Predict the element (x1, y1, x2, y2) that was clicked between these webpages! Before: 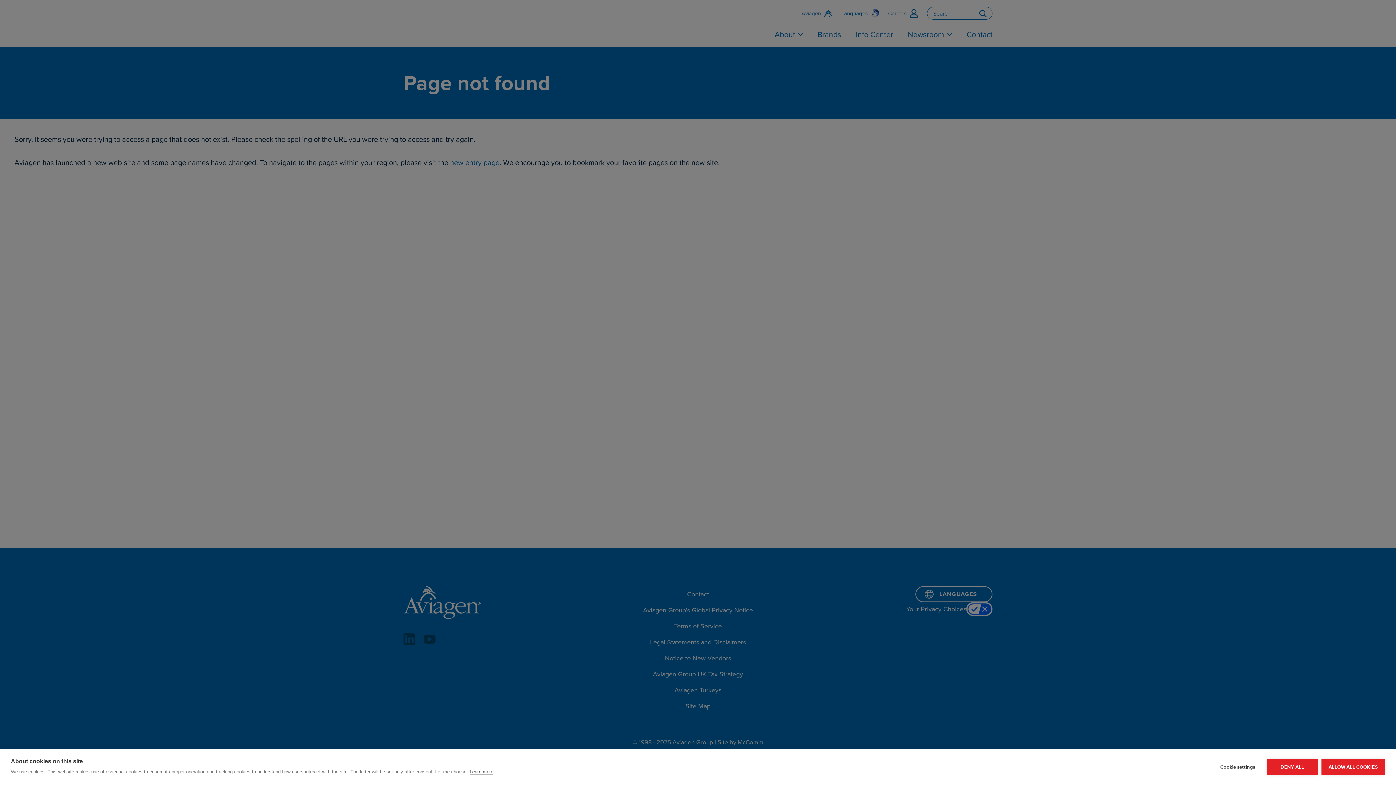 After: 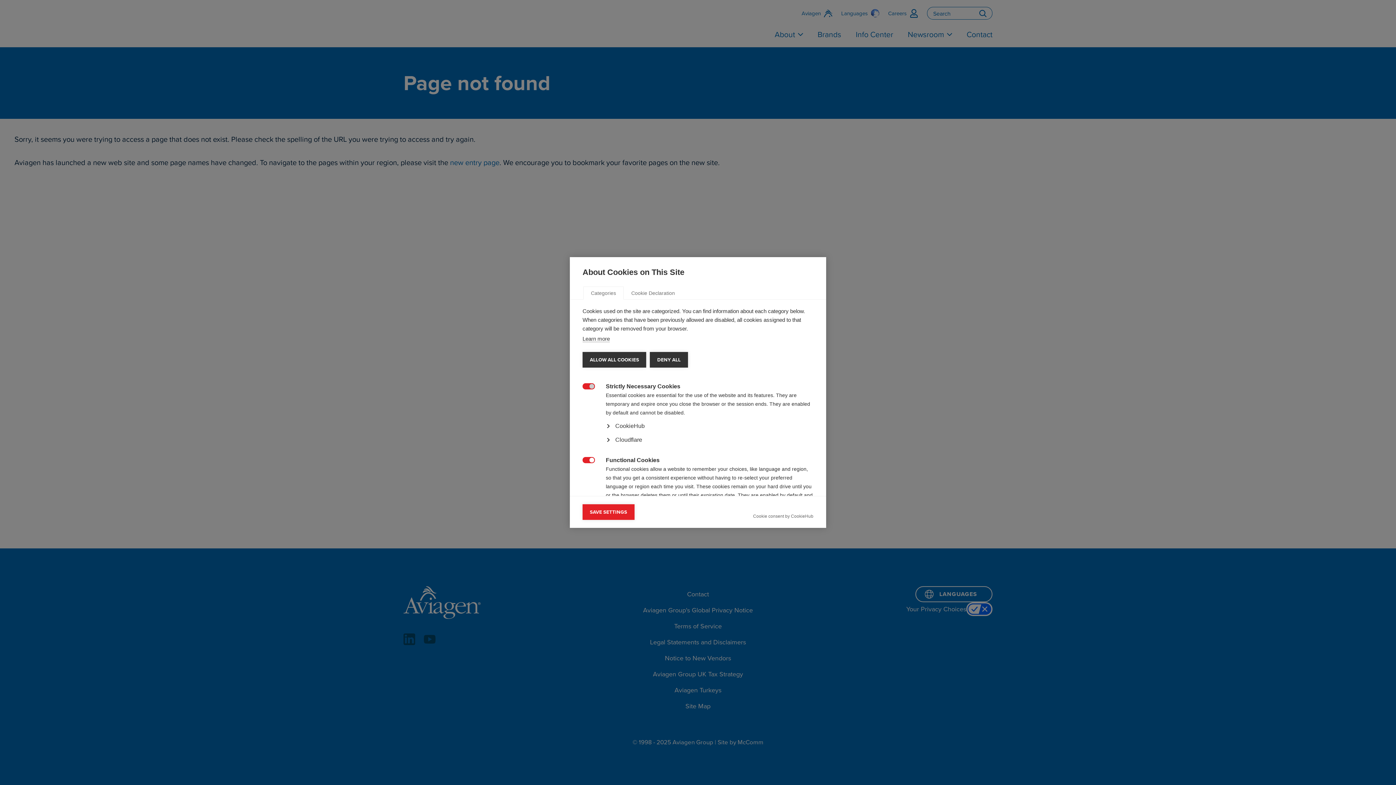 Action: bbox: (1212, 759, 1263, 775) label: Cookie settings